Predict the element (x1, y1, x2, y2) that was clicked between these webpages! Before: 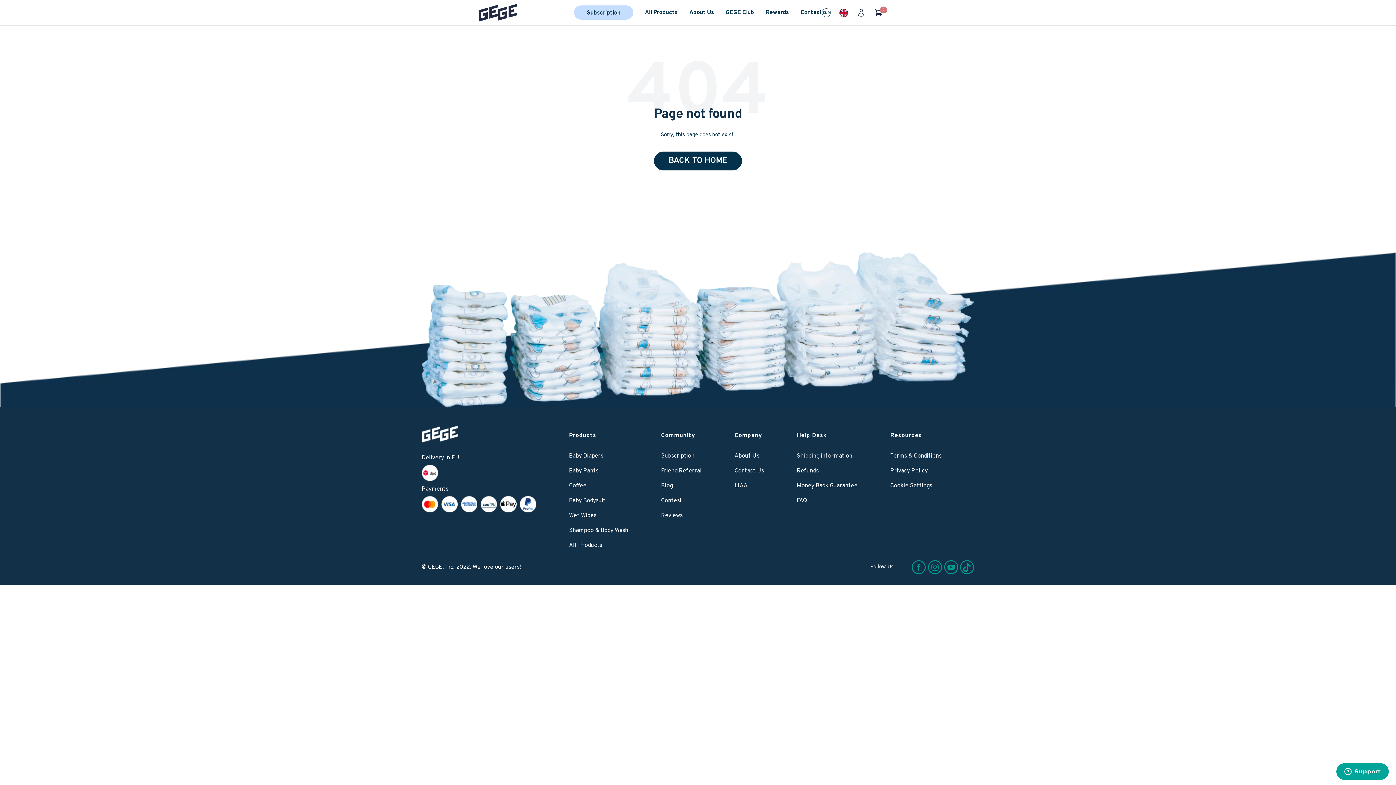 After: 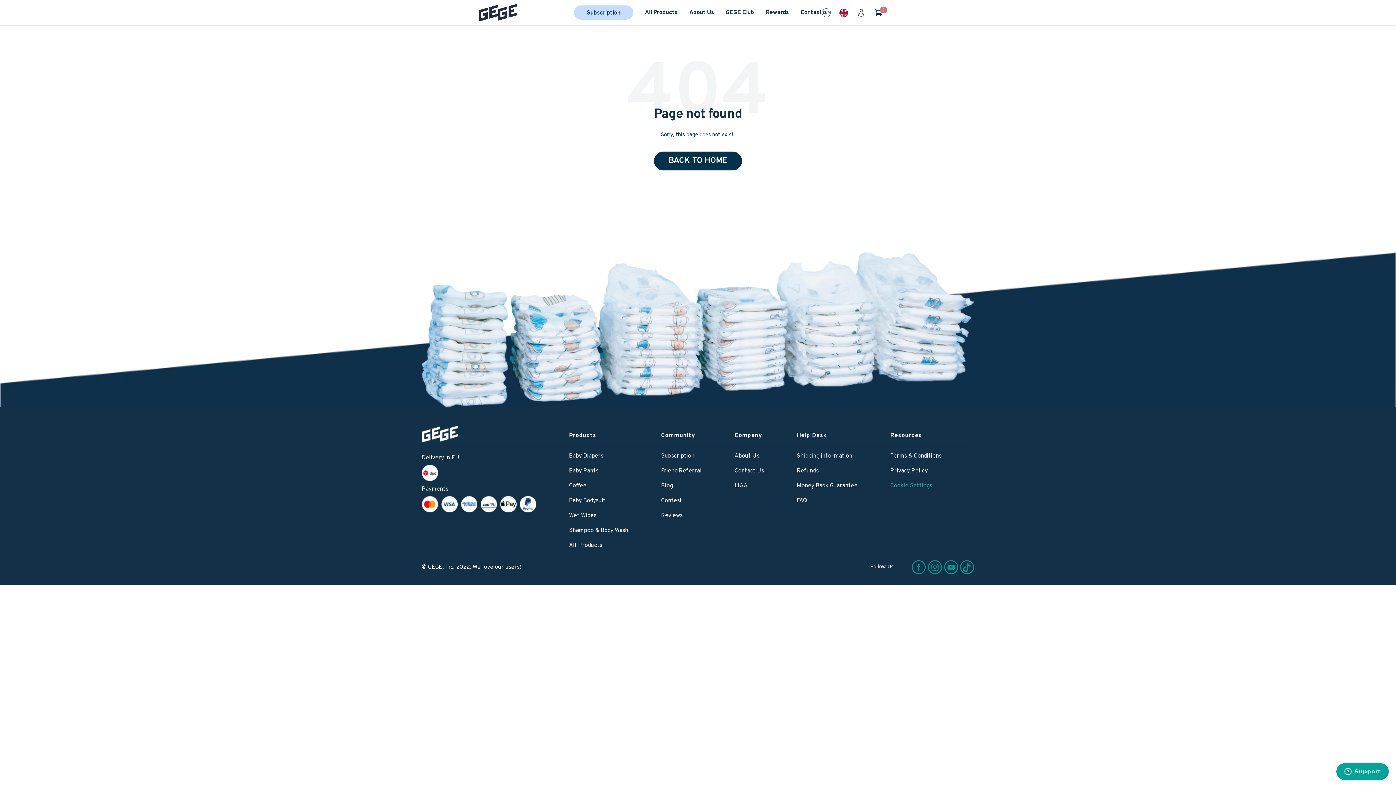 Action: label: Cookie Settings bbox: (890, 483, 932, 489)